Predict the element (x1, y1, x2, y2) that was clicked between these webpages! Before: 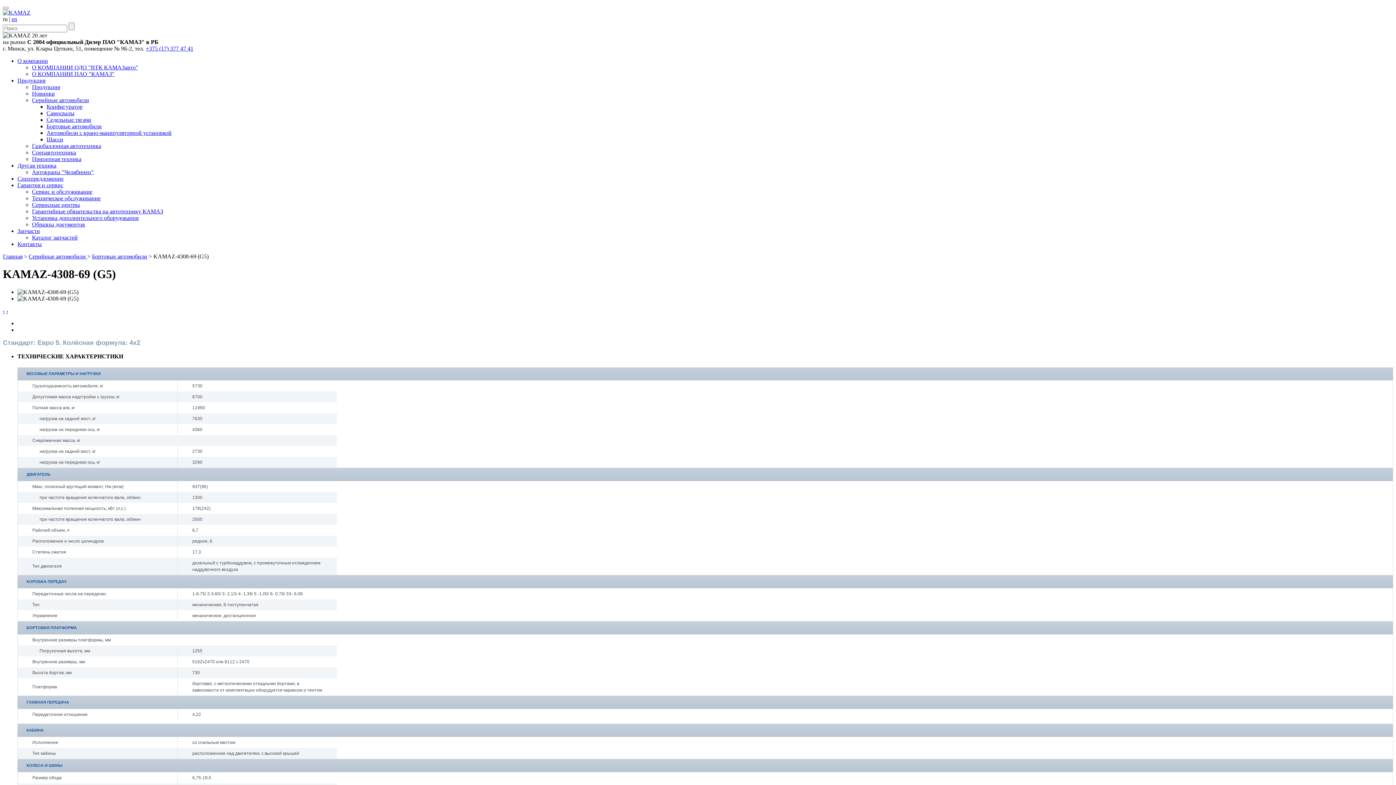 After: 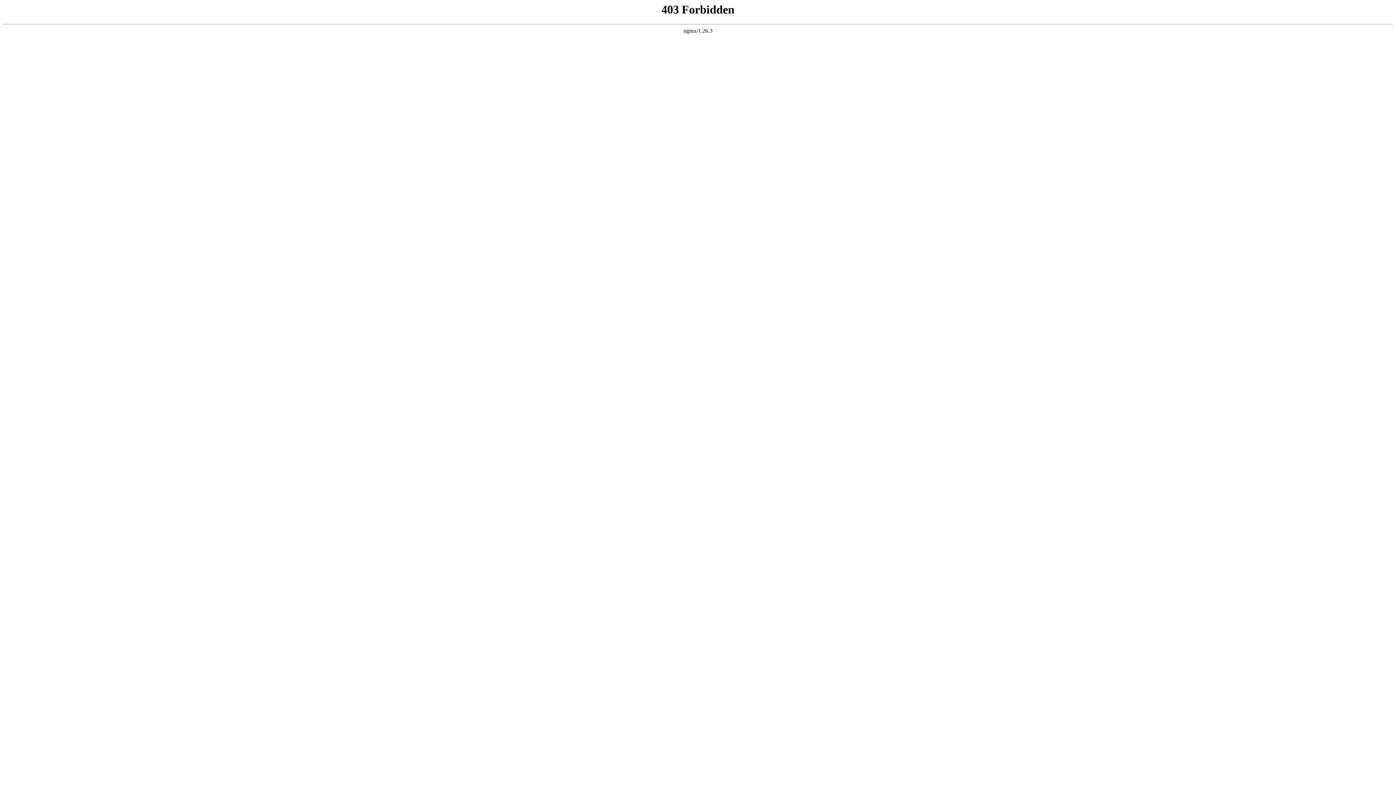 Action: label: ГЛАВНАЯ ПЕРЕДАЧА bbox: (17, 696, 1393, 709)